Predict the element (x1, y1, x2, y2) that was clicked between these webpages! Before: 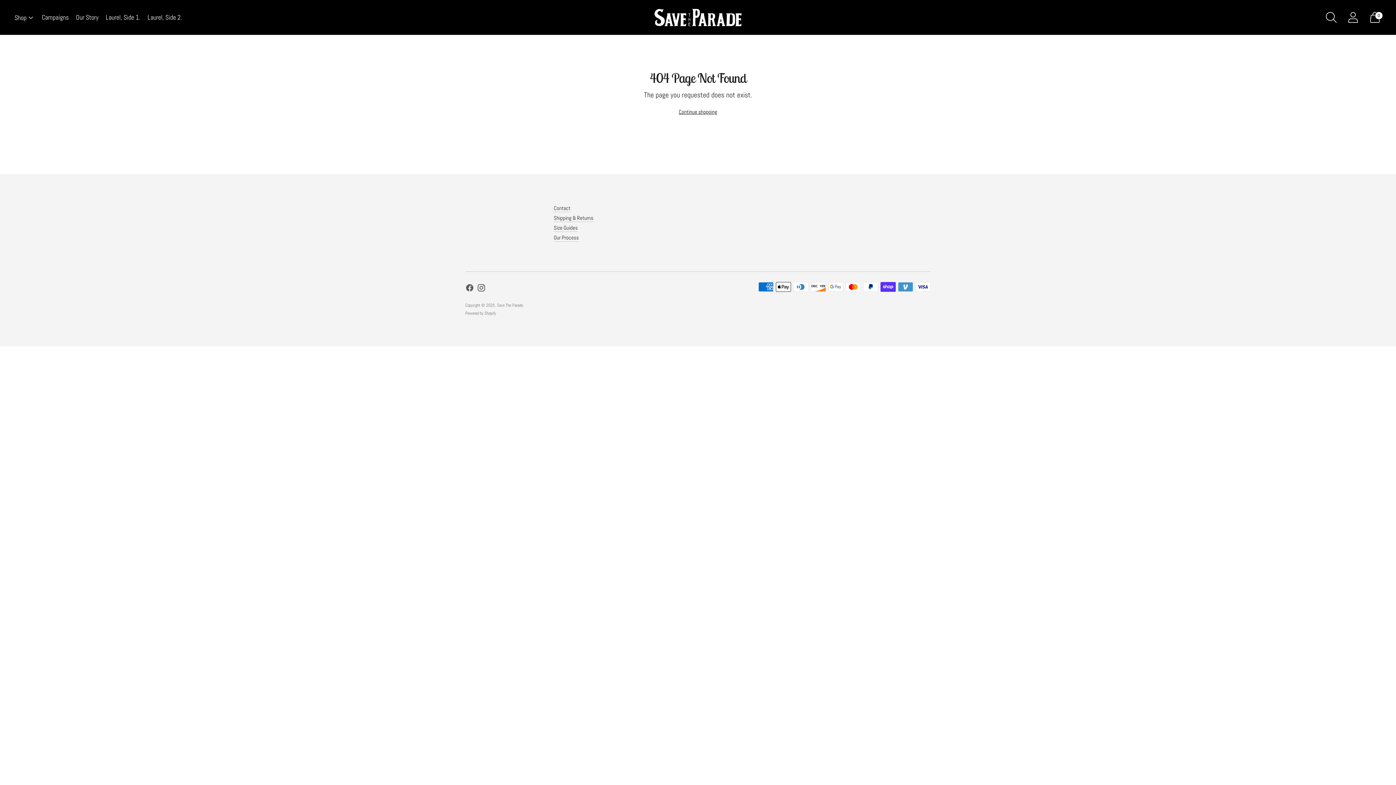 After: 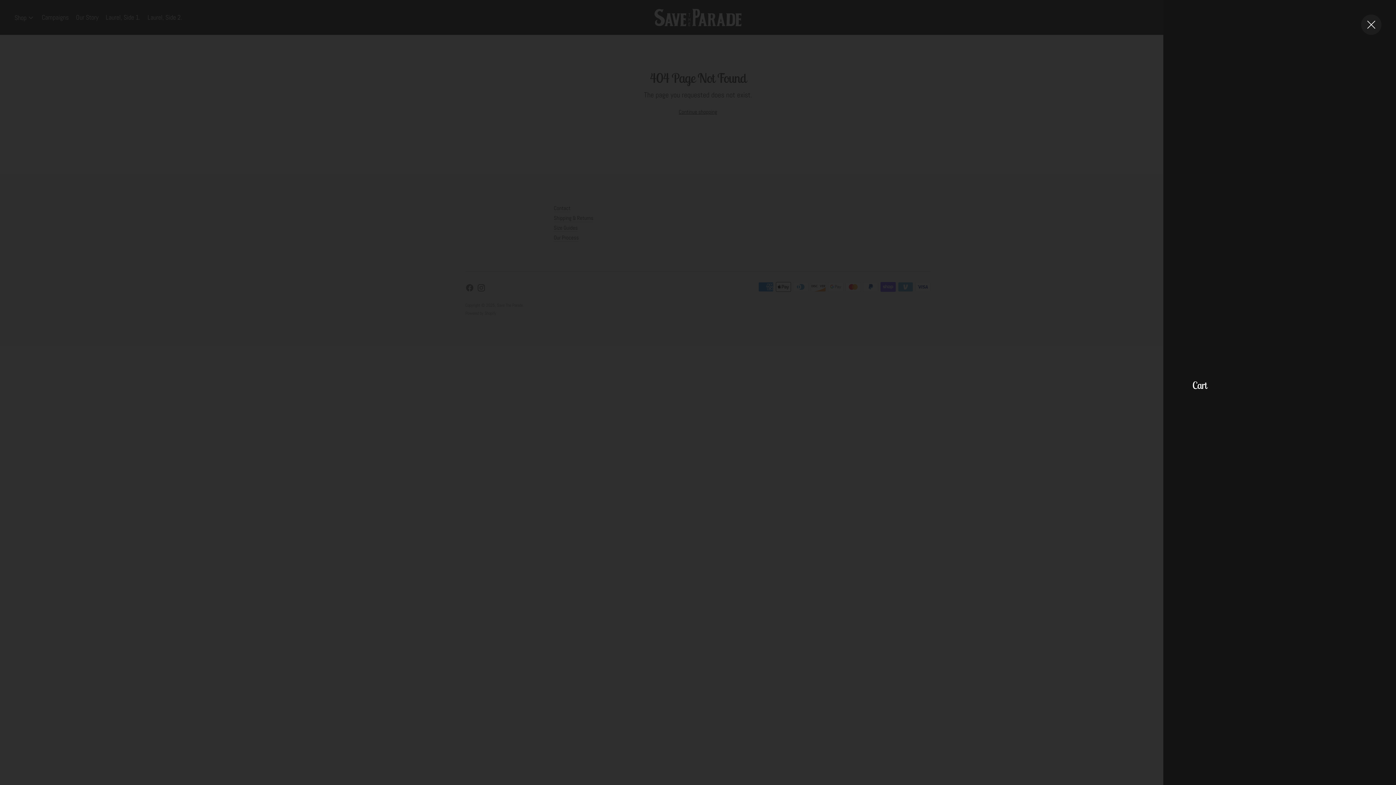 Action: label: Open cart modal bbox: (1365, 7, 1385, 27)